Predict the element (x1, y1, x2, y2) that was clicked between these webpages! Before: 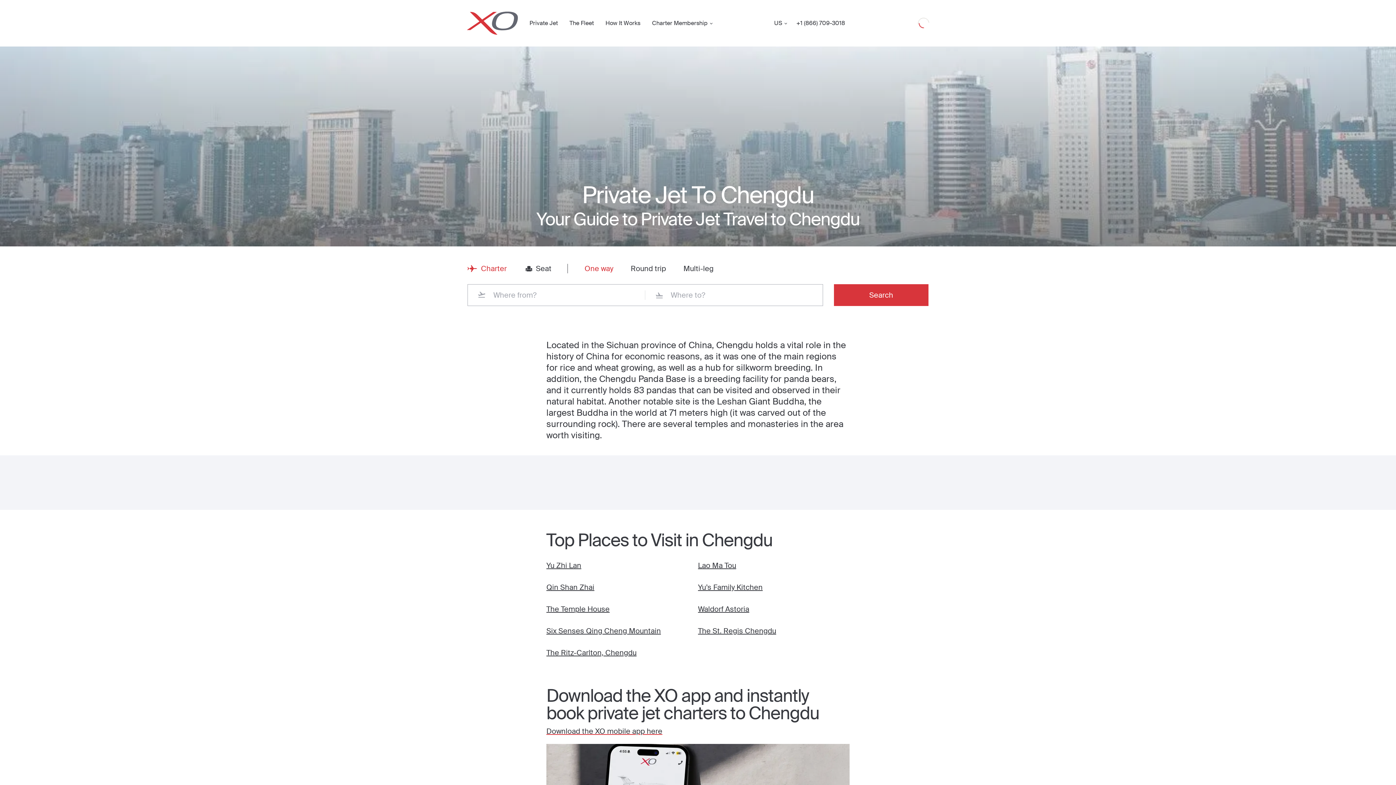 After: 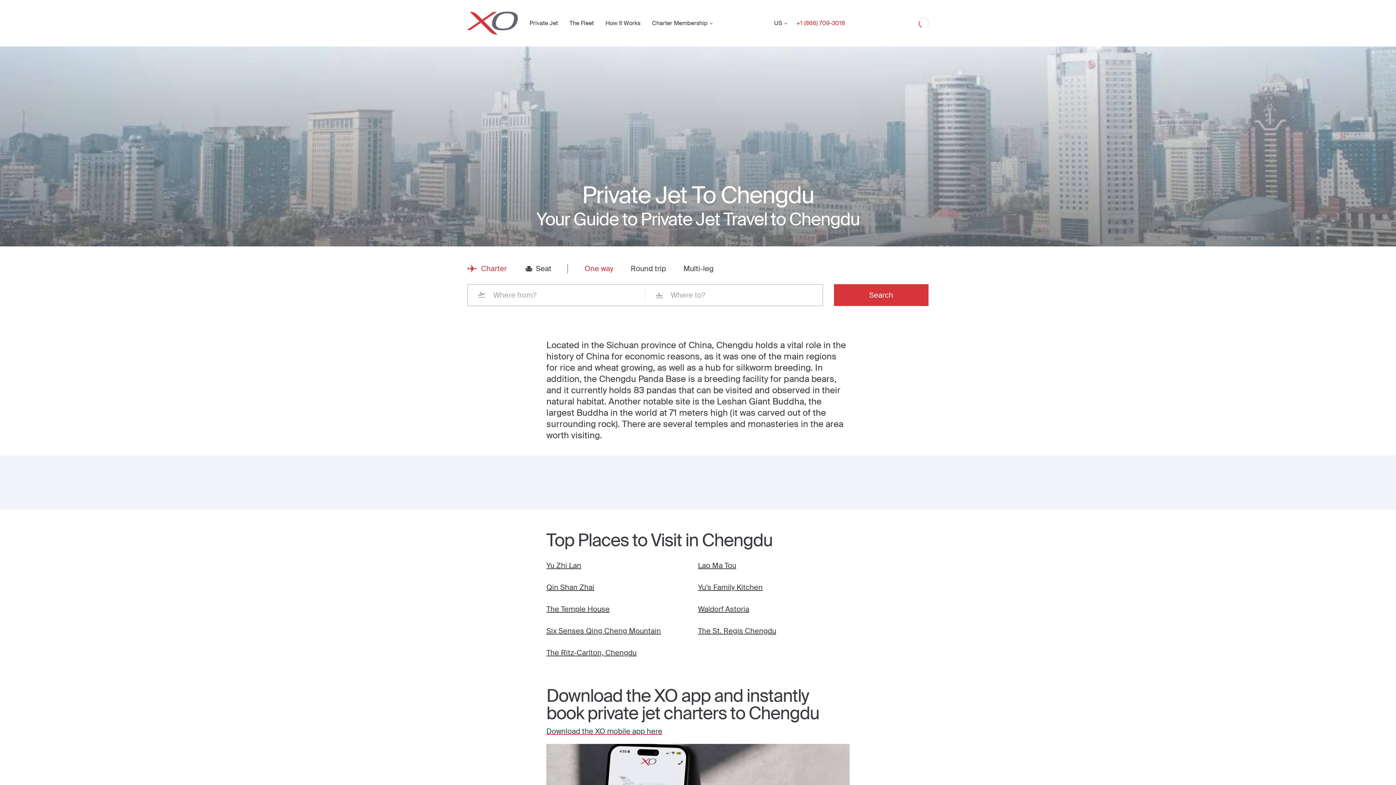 Action: label: Phone number +1 (866) 709-3018 bbox: (790, 19, 851, 26)